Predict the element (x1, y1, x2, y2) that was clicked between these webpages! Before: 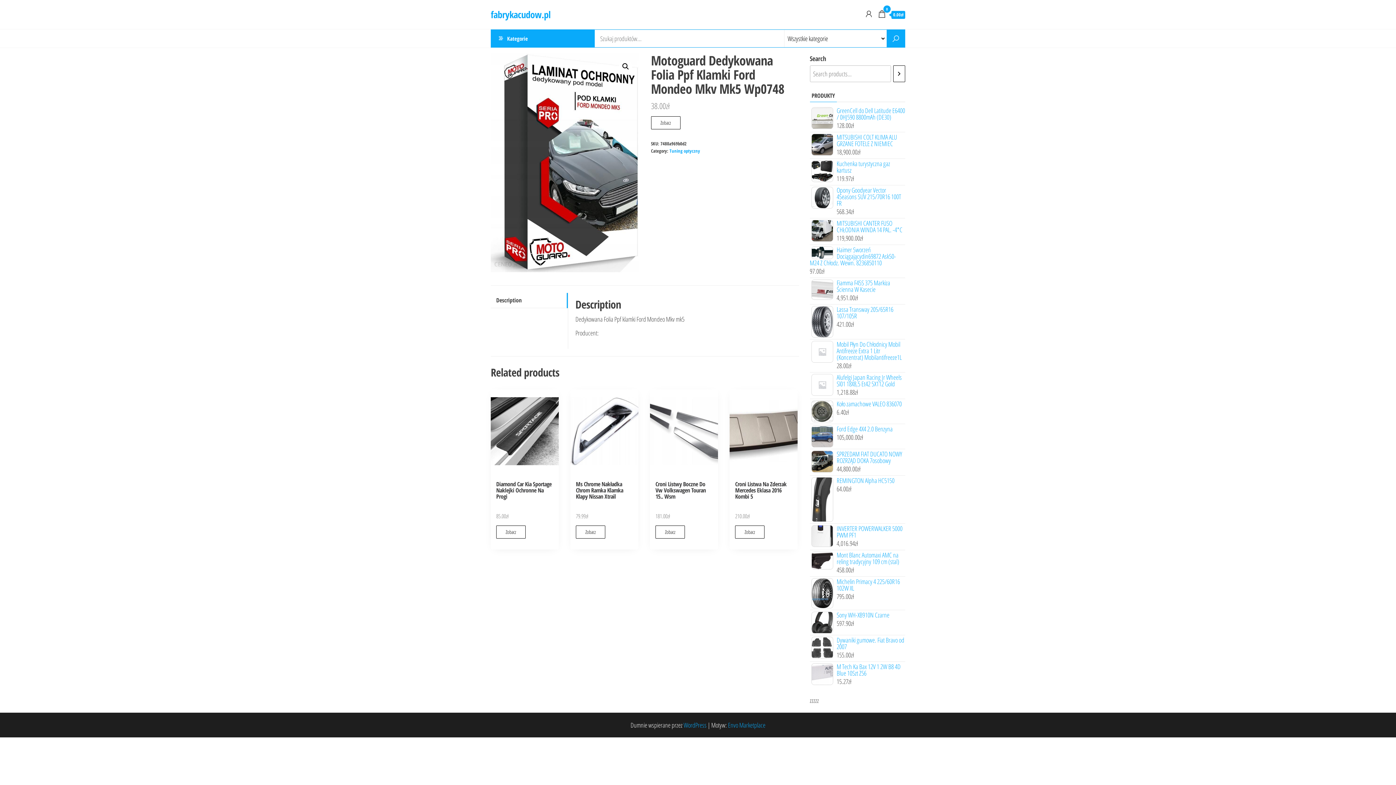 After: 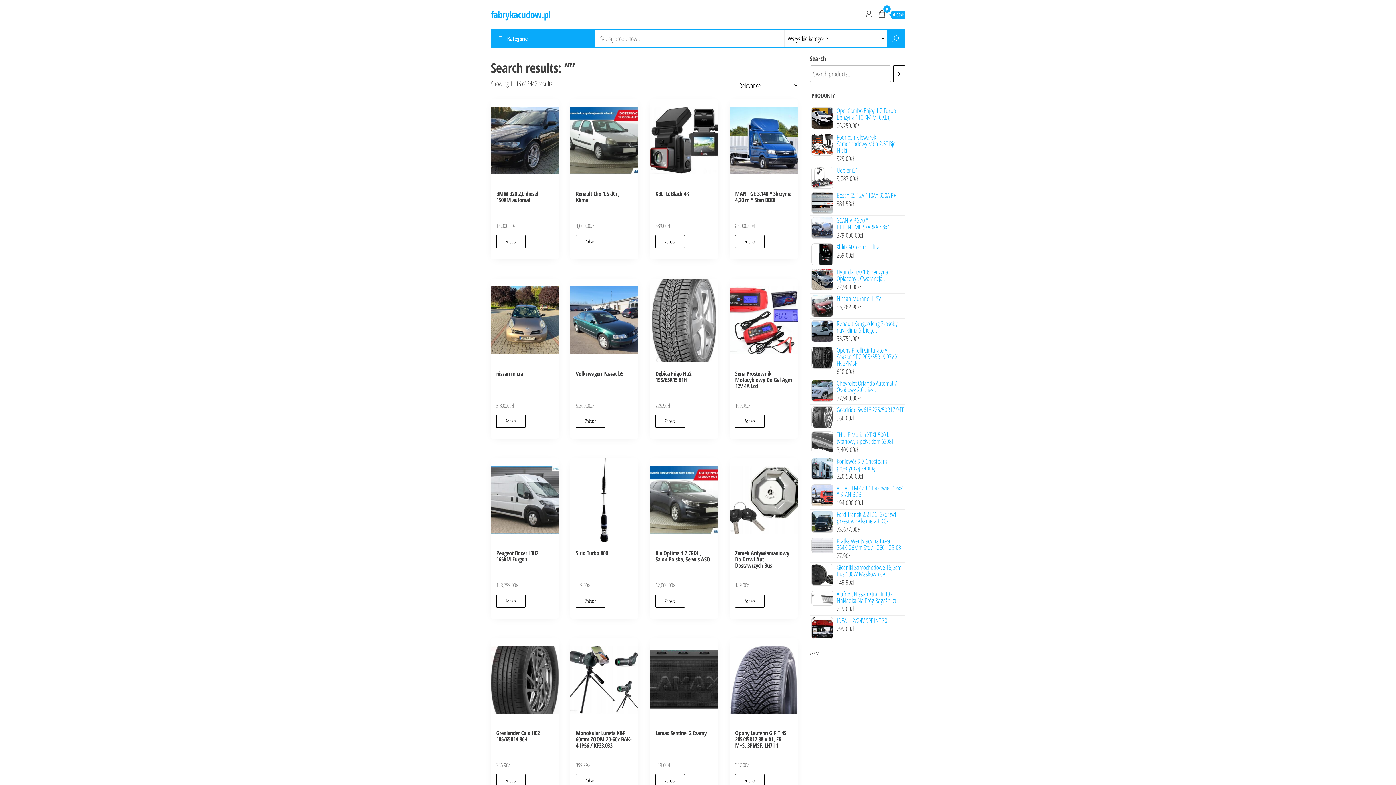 Action: bbox: (886, 29, 905, 47)